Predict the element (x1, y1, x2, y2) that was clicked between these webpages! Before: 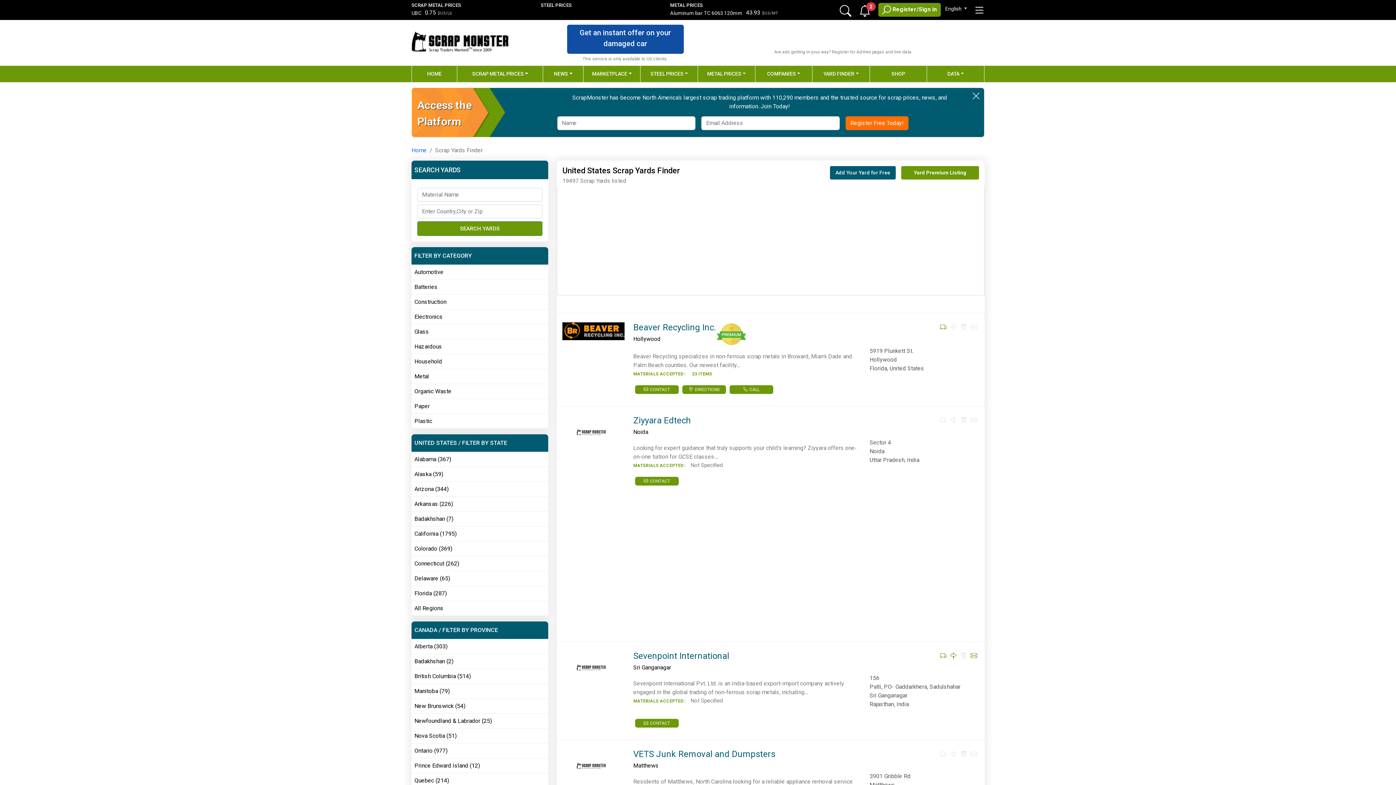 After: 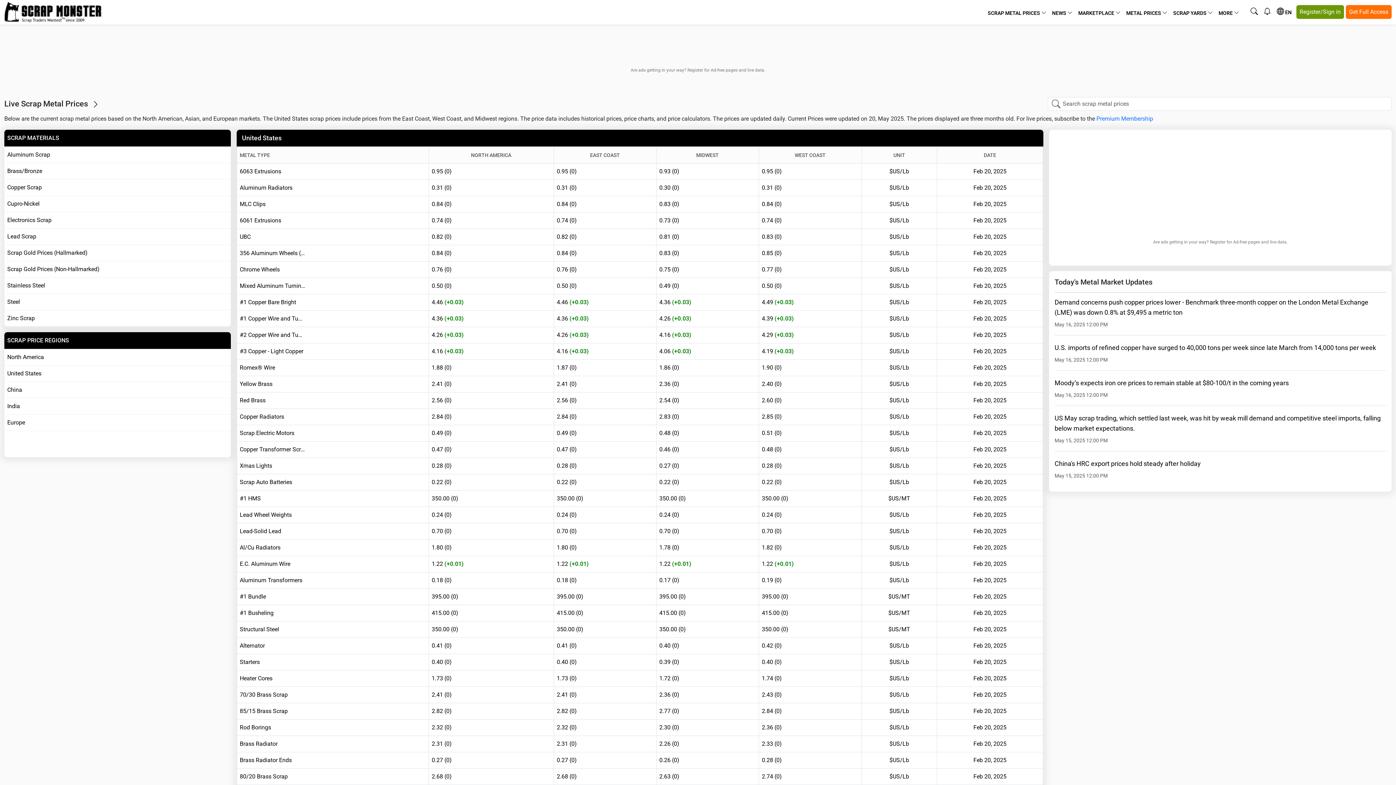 Action: label: SCRAP METAL PRICES bbox: (411, 2, 461, 8)